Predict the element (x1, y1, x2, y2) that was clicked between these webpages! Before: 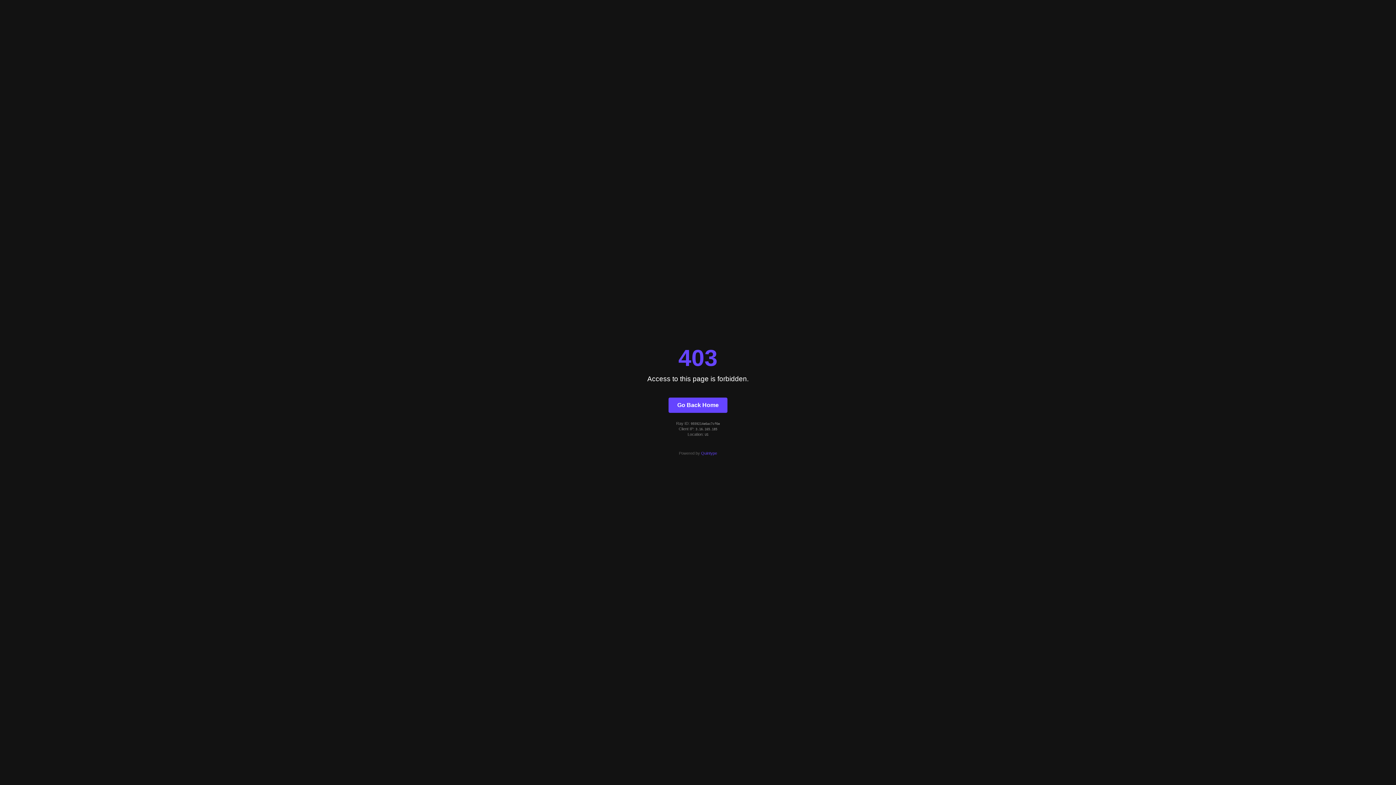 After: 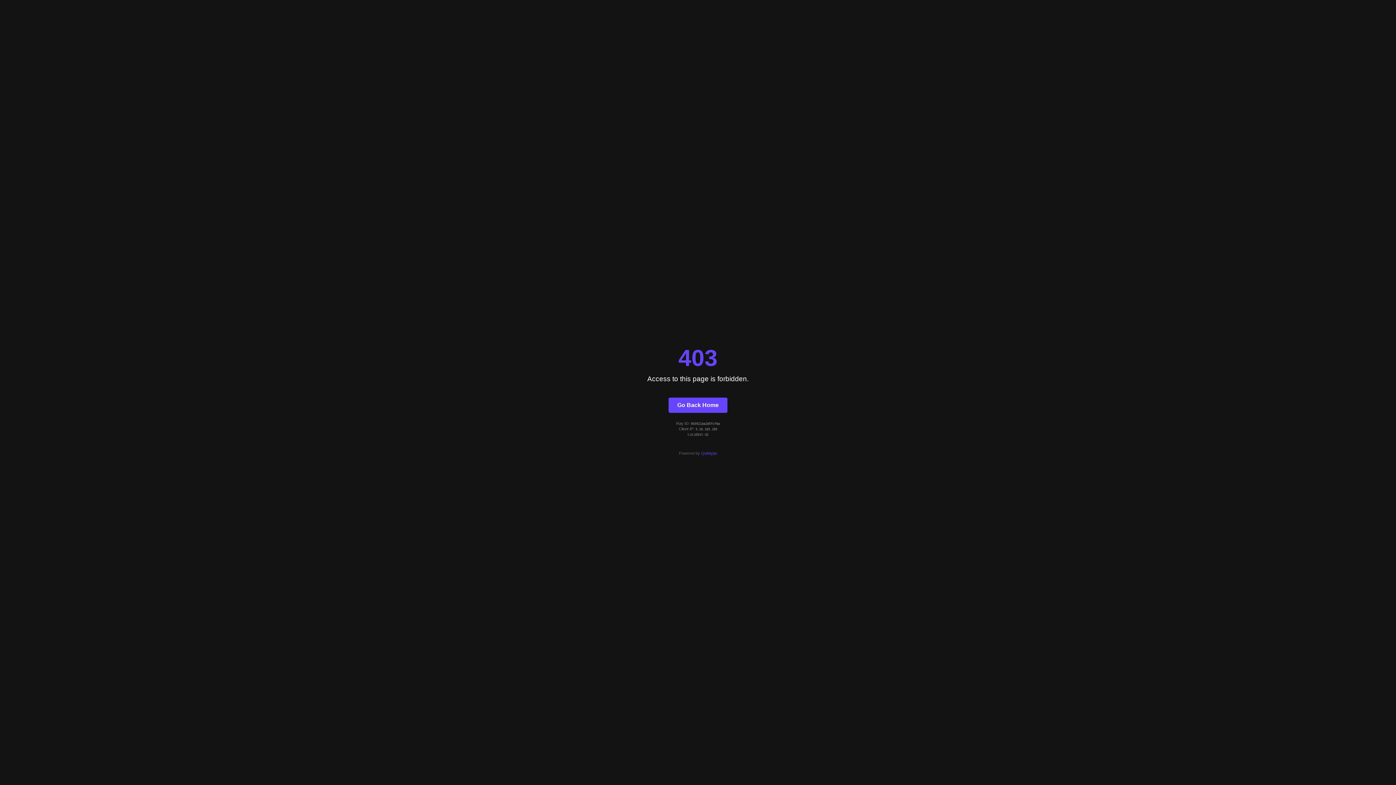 Action: label: Go Back Home bbox: (668, 397, 727, 412)